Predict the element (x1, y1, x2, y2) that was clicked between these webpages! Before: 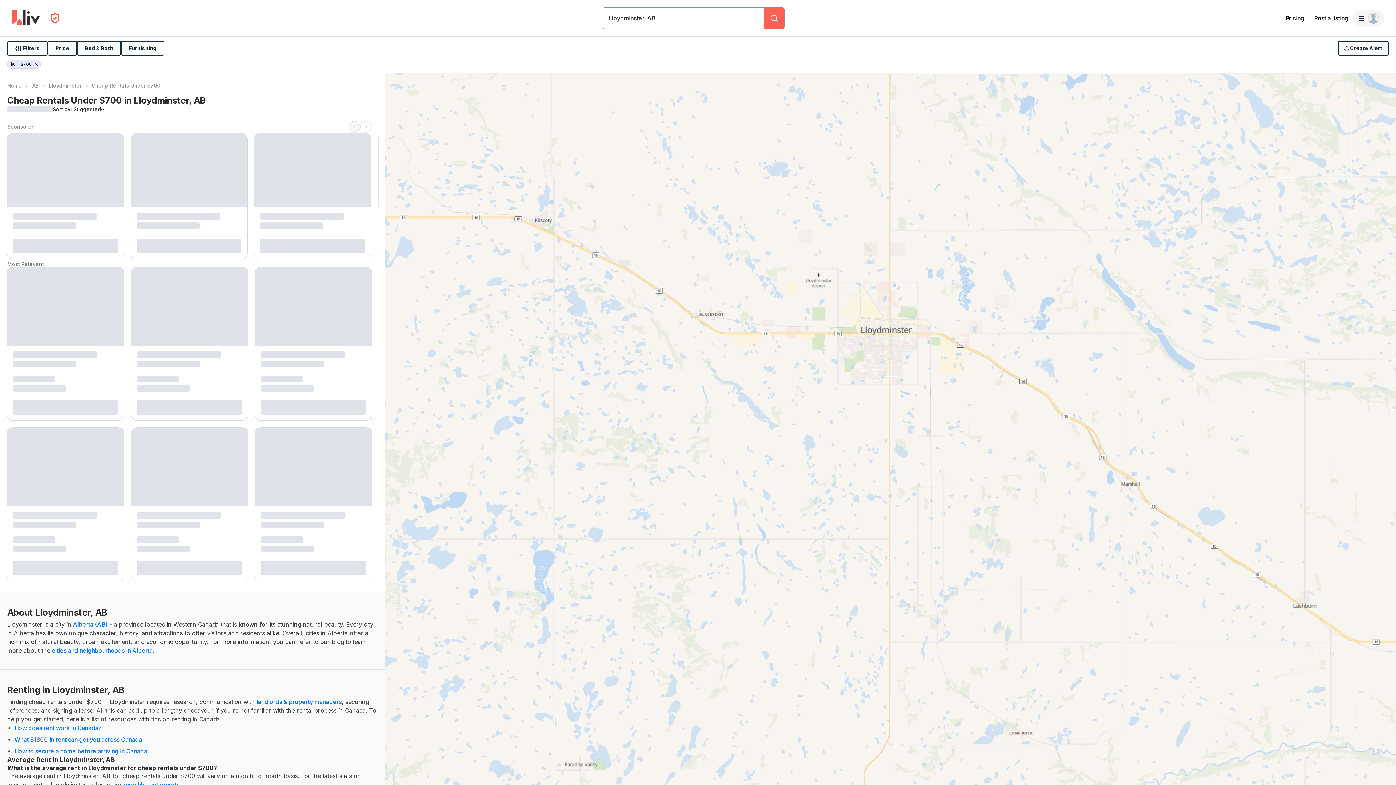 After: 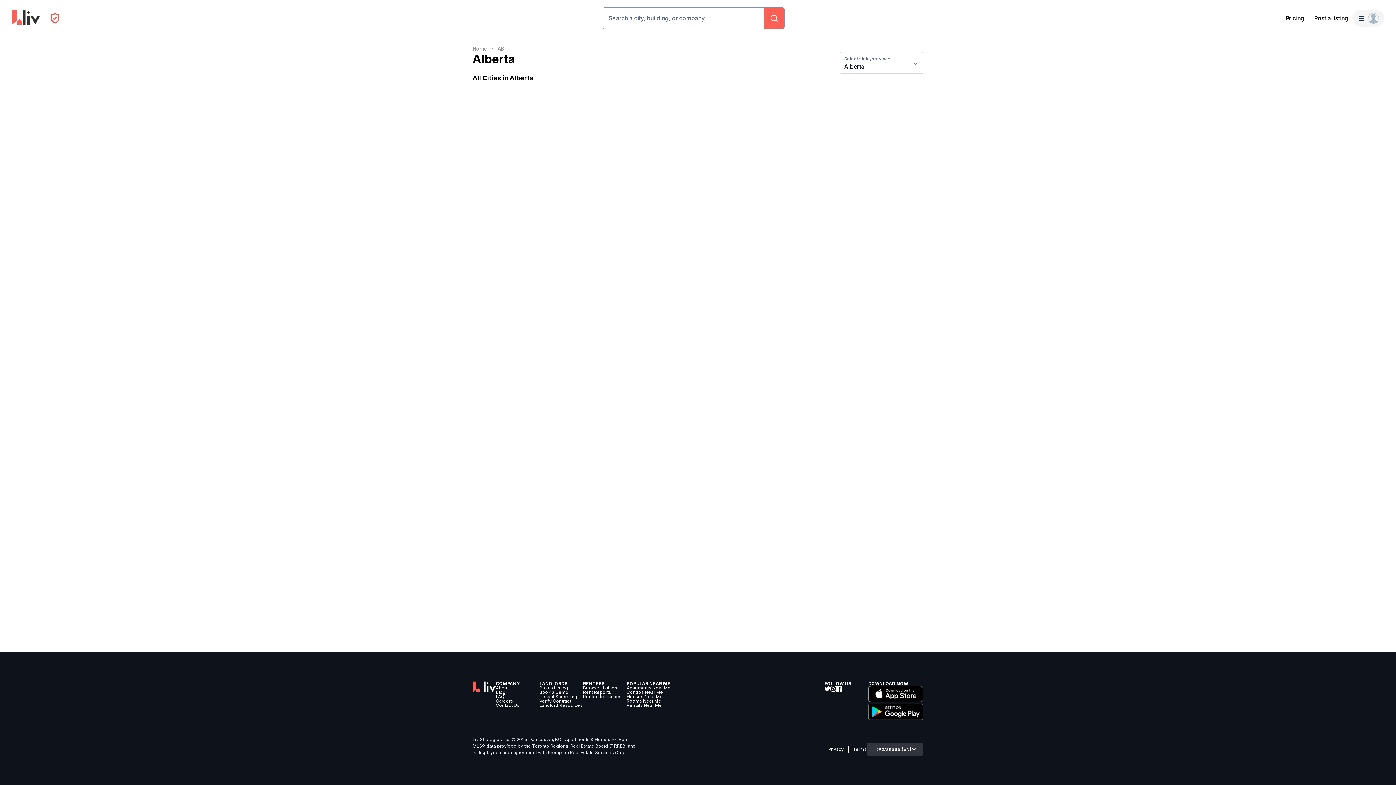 Action: label: AB bbox: (32, 82, 38, 89)